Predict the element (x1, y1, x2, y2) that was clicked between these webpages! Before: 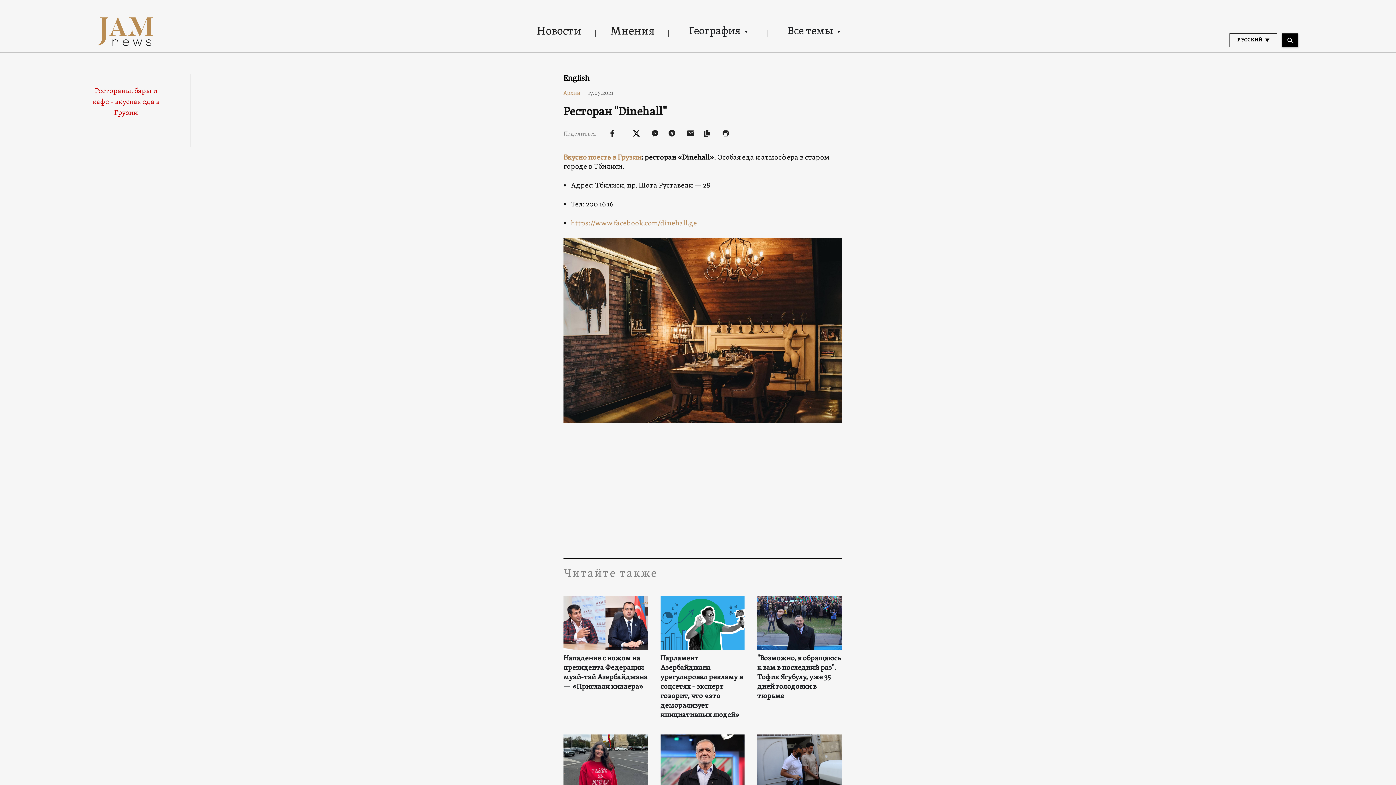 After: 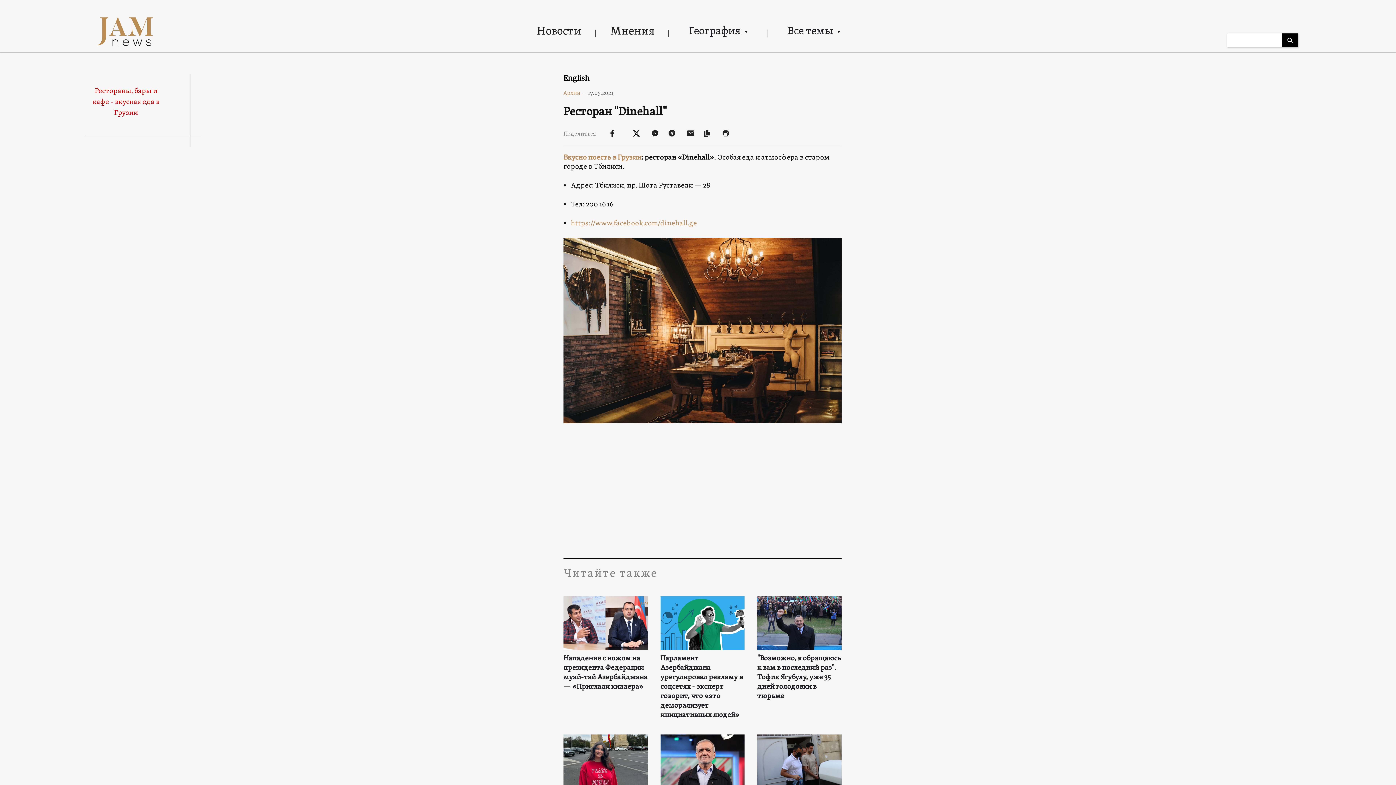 Action: bbox: (1282, 33, 1298, 47)